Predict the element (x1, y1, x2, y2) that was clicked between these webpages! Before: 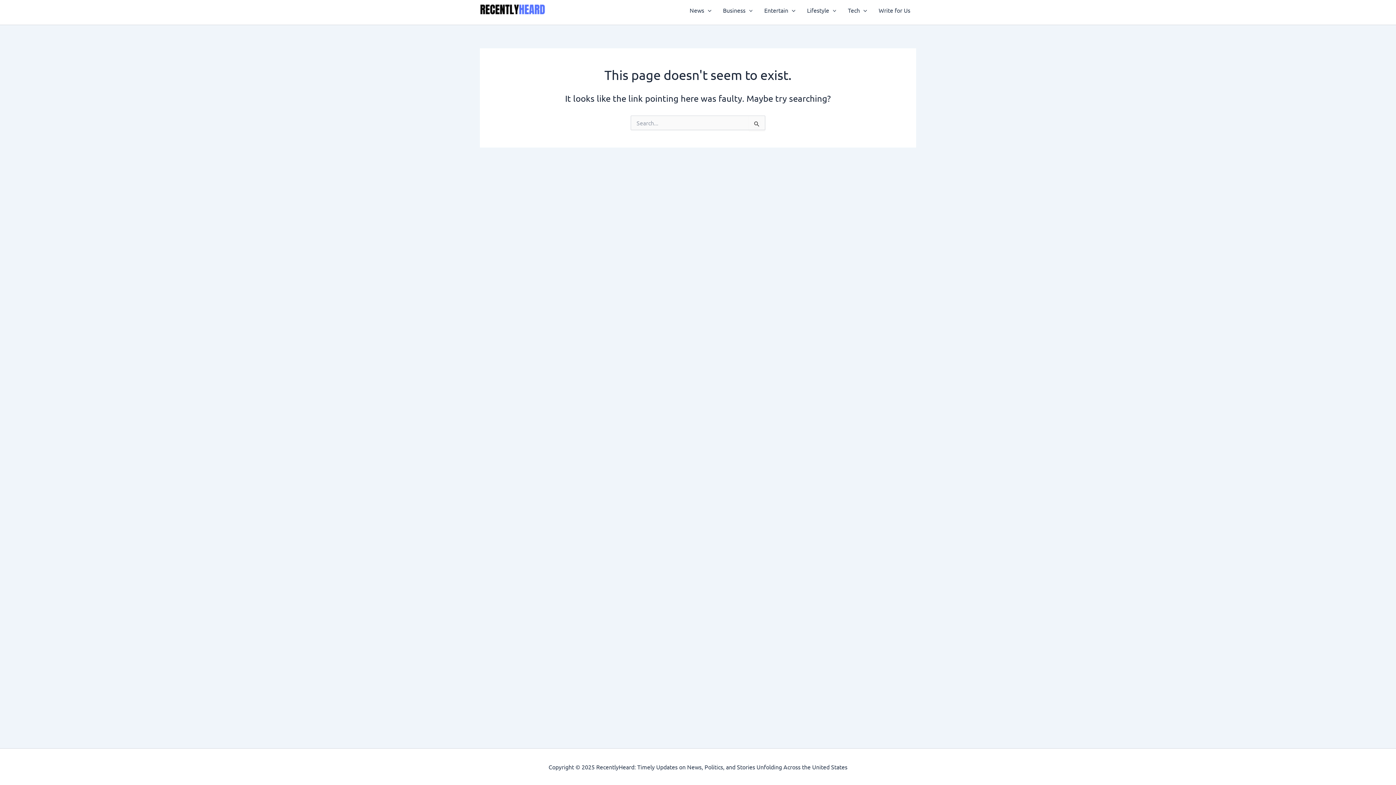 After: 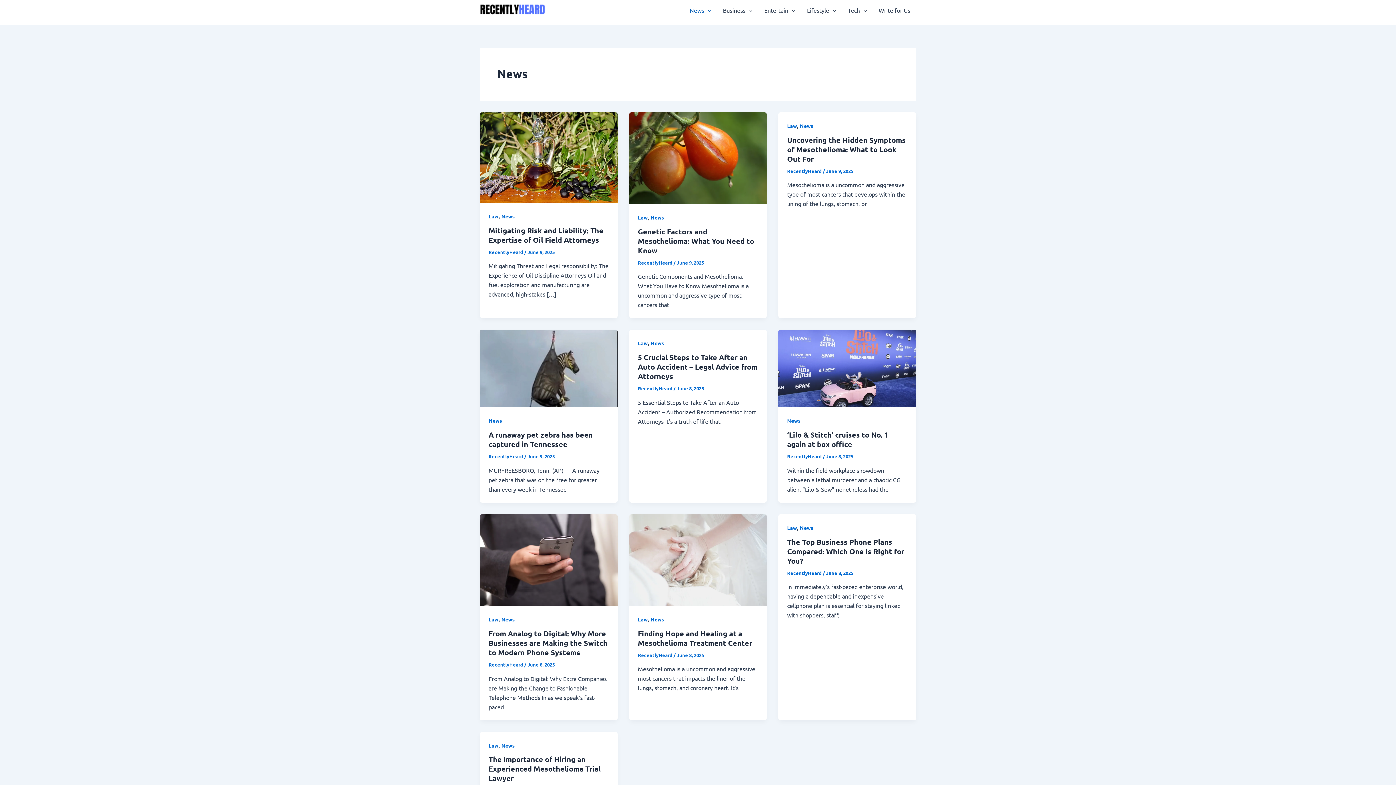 Action: bbox: (684, -4, 717, 24) label: News